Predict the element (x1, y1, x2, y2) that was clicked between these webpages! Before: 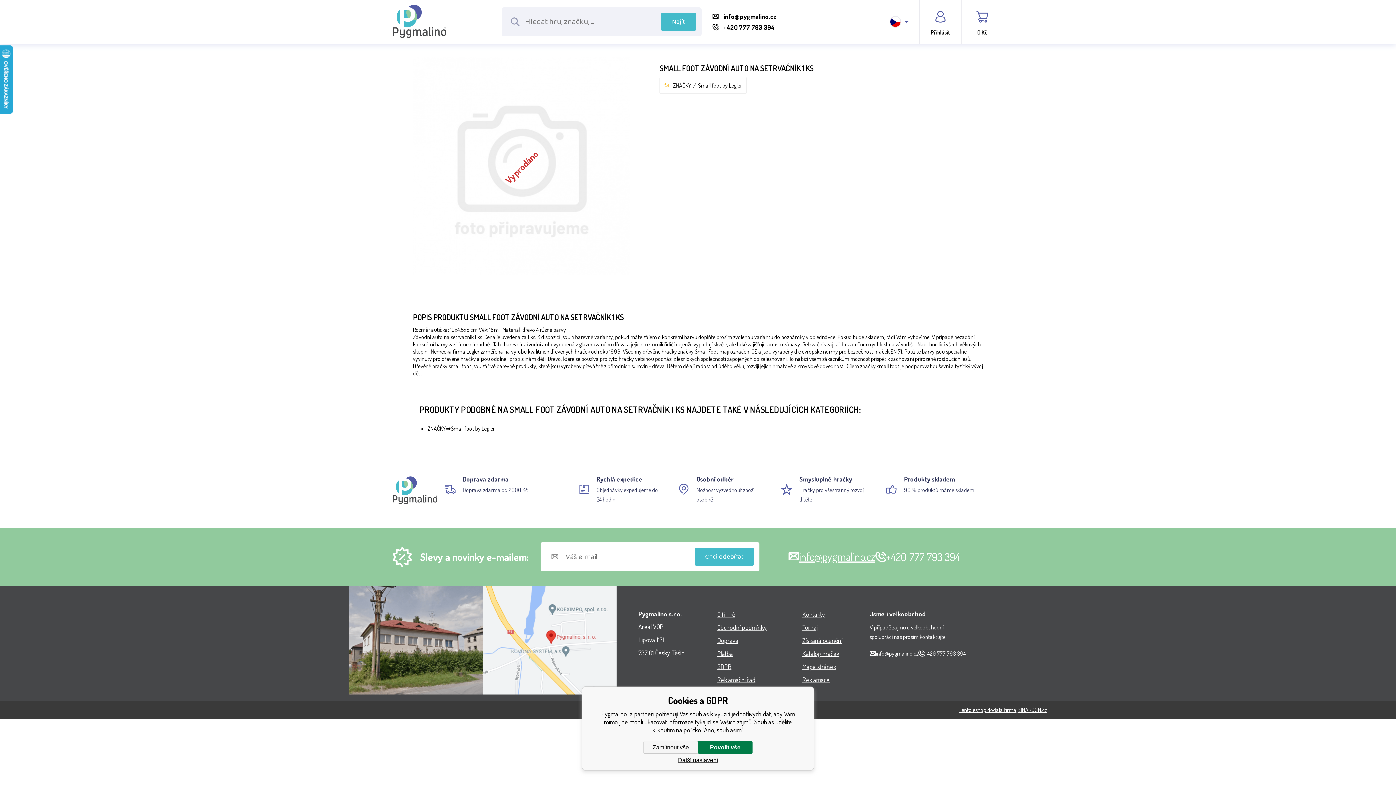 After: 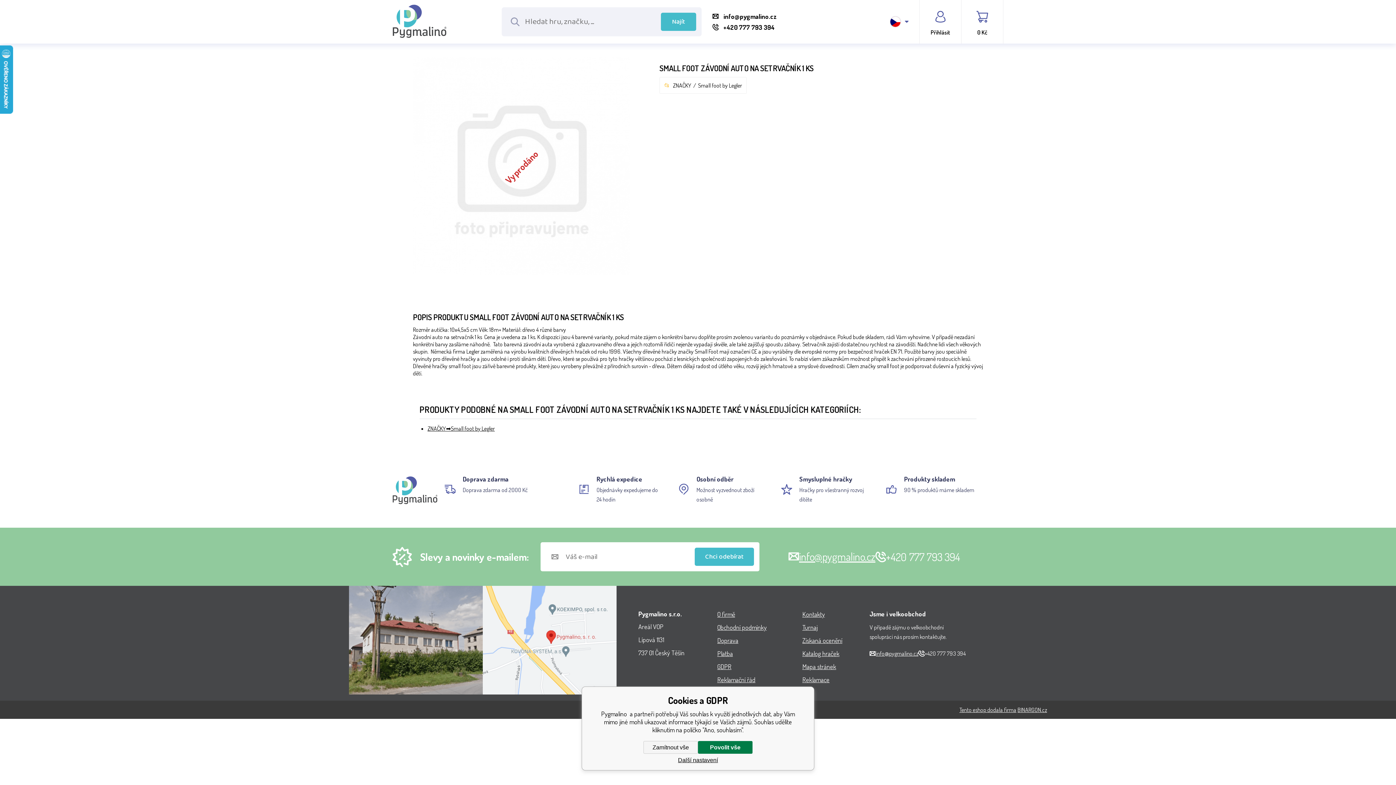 Action: bbox: (869, 650, 918, 657) label: info@pygmalino.cz